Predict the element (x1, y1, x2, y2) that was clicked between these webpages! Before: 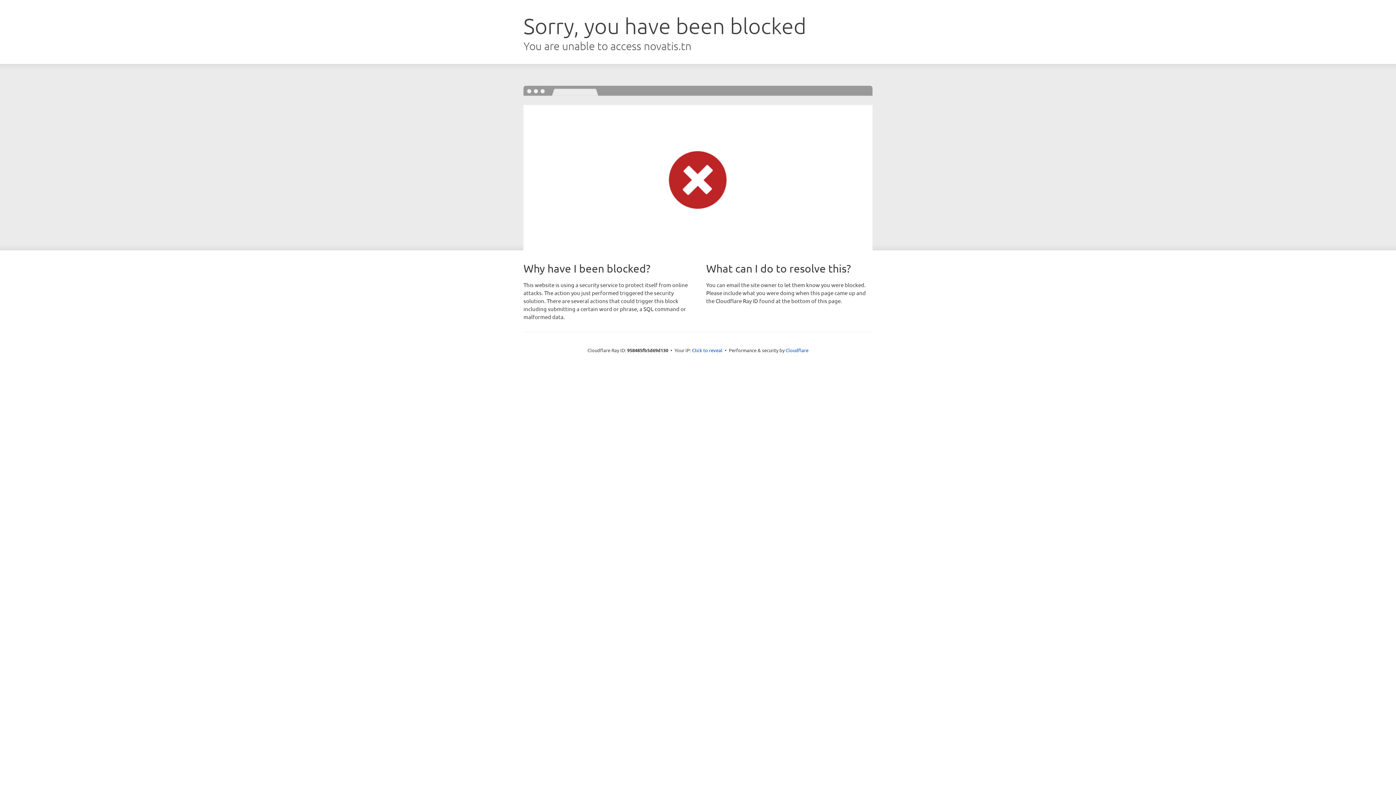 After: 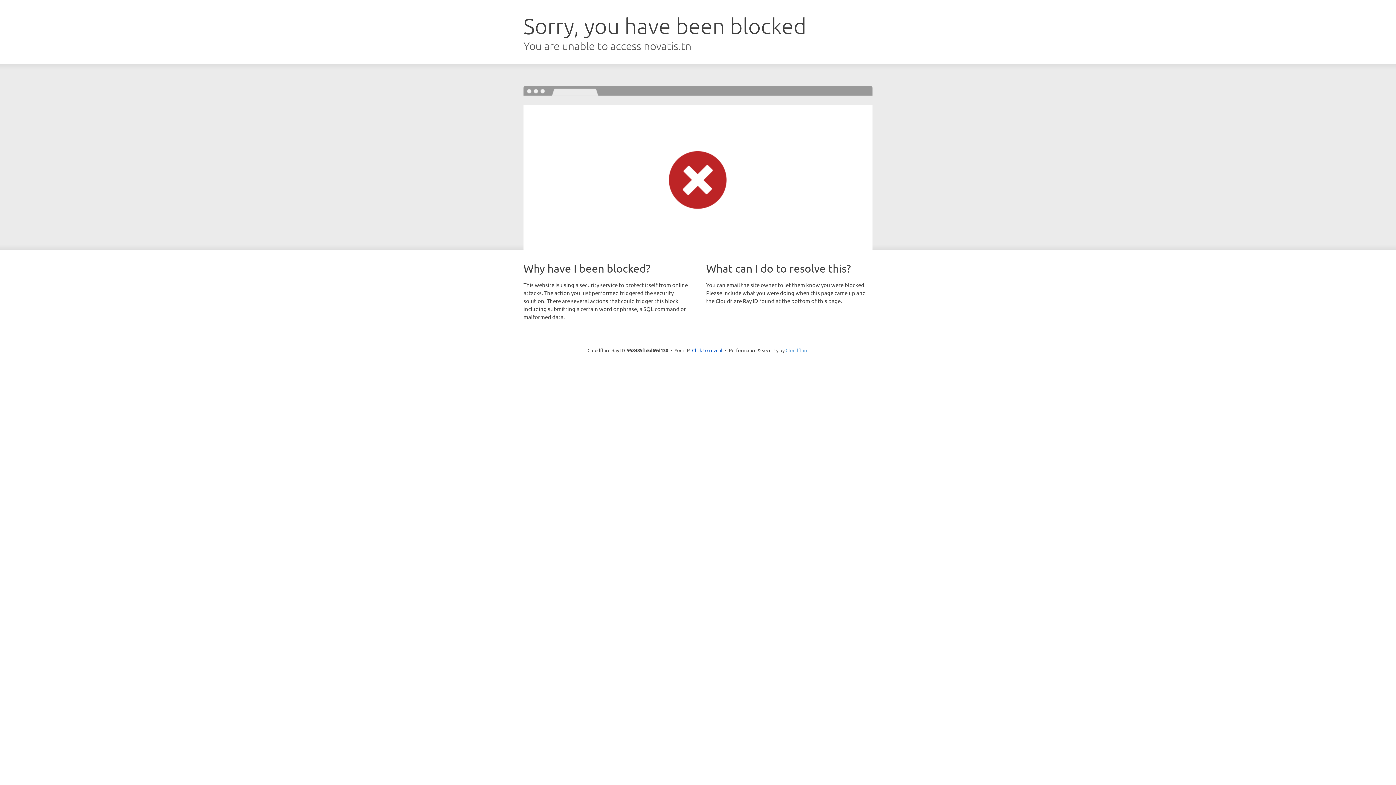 Action: label: Cloudflare bbox: (785, 347, 808, 353)